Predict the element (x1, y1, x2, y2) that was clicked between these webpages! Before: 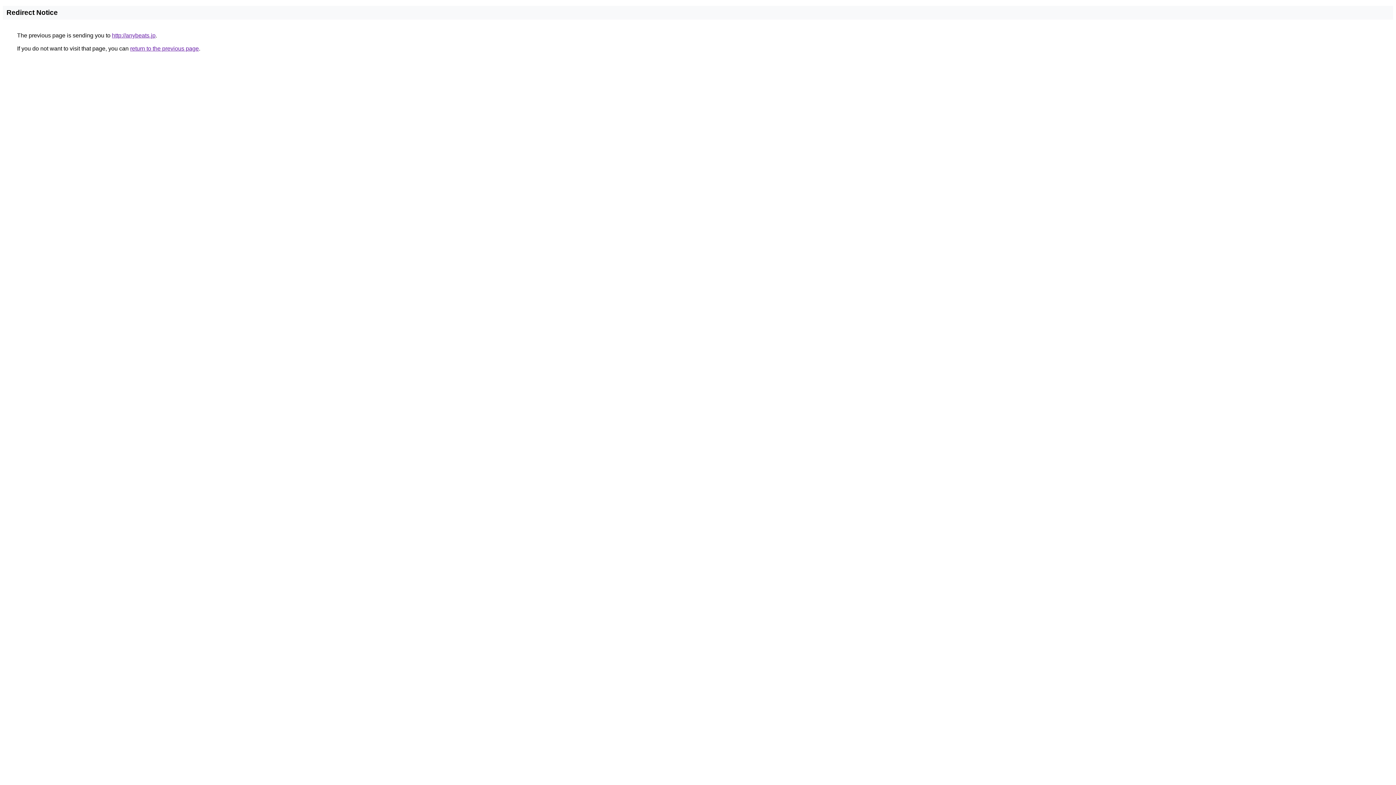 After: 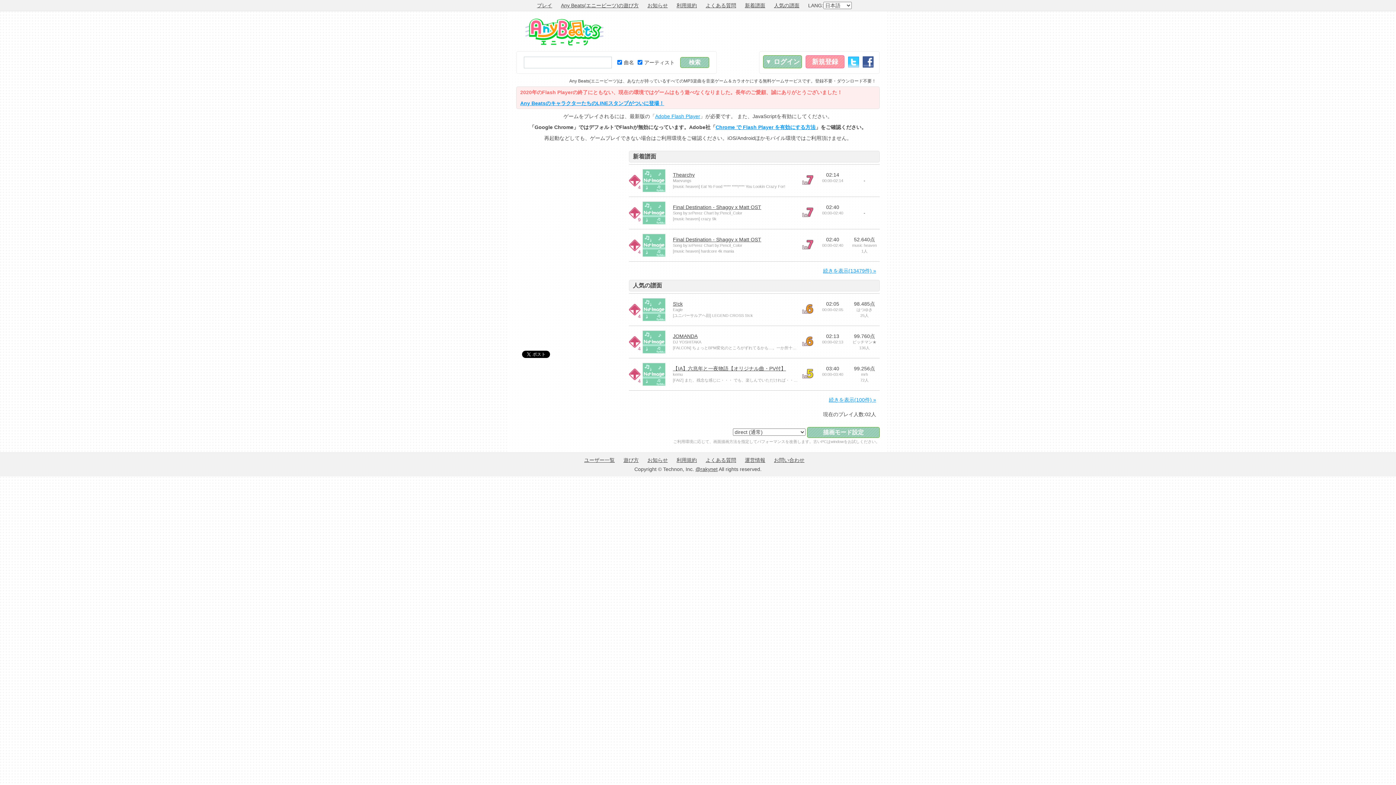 Action: bbox: (112, 32, 155, 38) label: http://anybeats.jp